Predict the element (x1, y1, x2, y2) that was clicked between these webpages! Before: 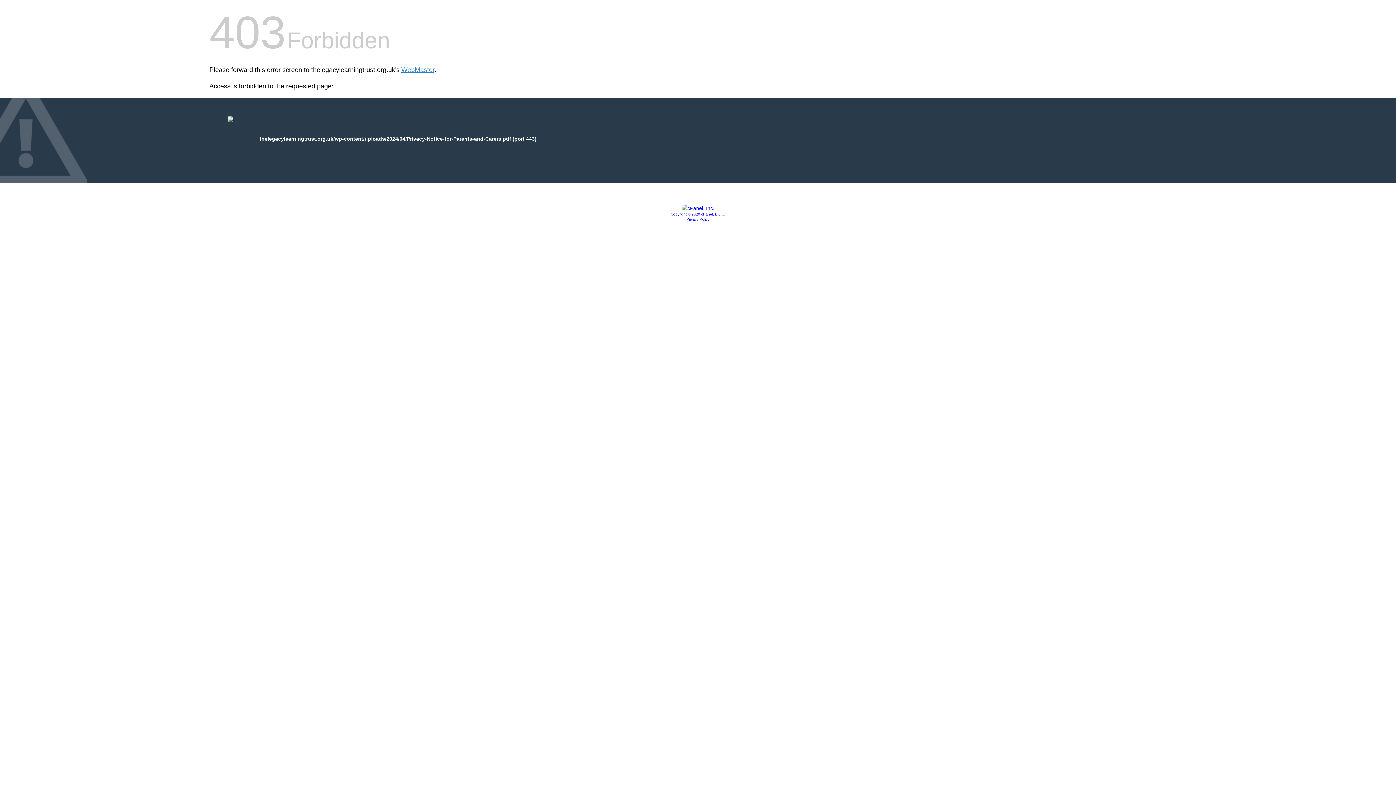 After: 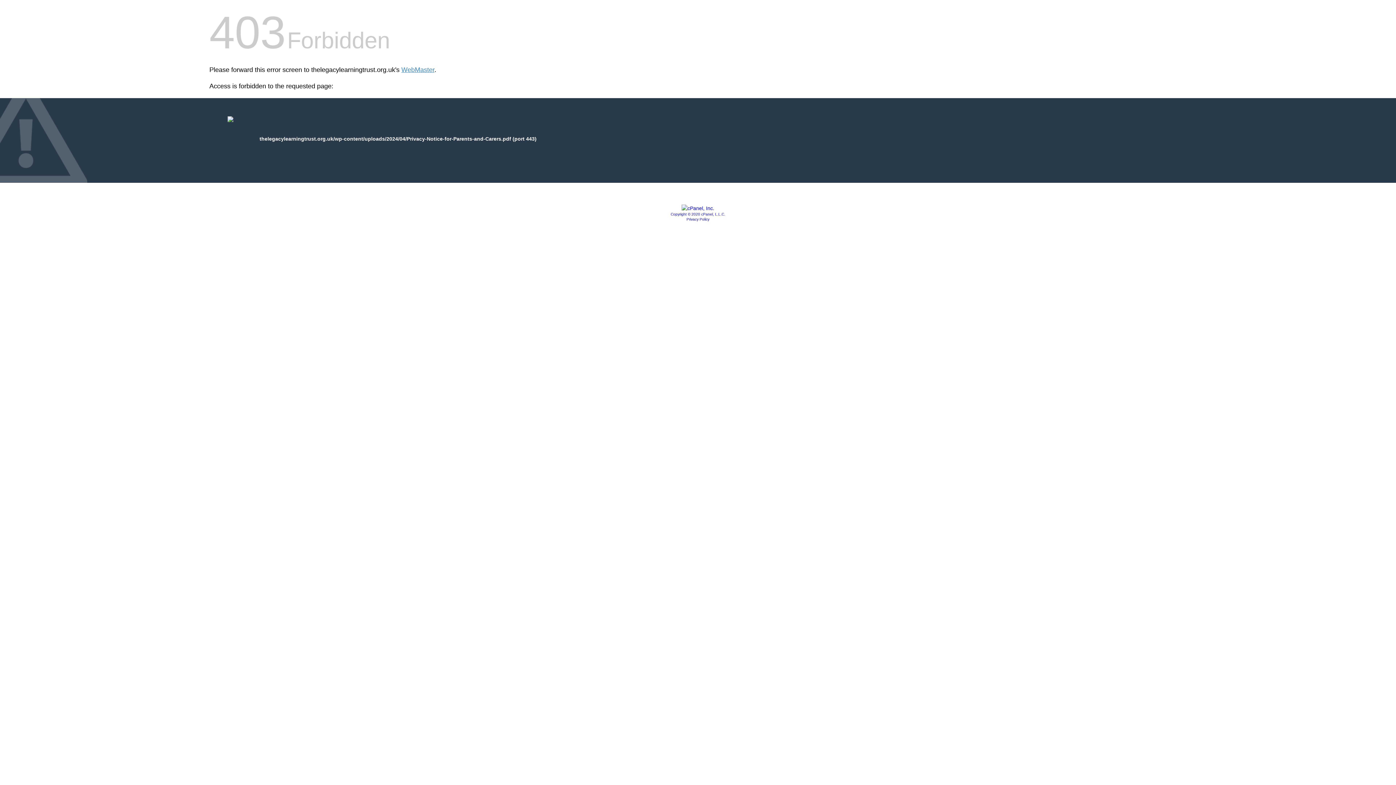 Action: label: Privacy Policy bbox: (686, 217, 709, 221)